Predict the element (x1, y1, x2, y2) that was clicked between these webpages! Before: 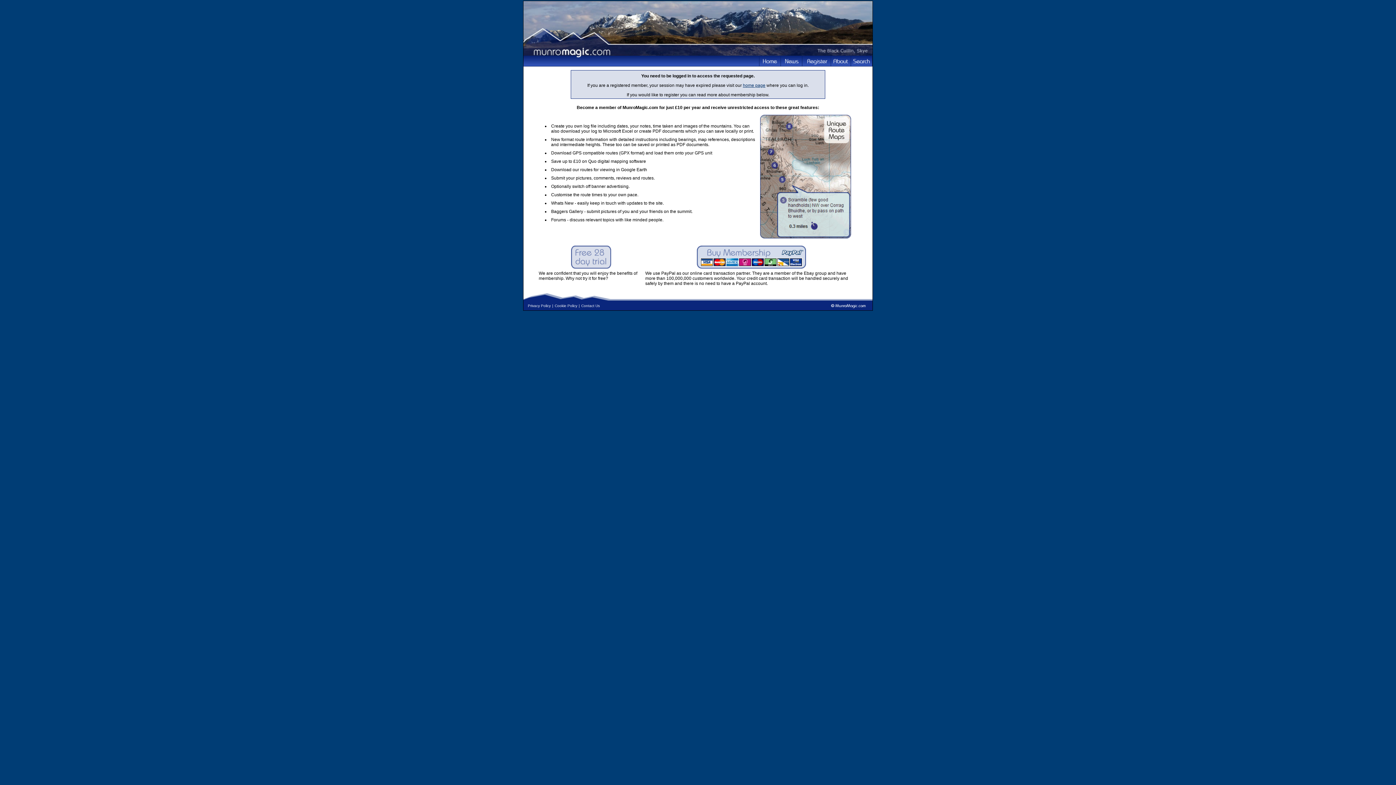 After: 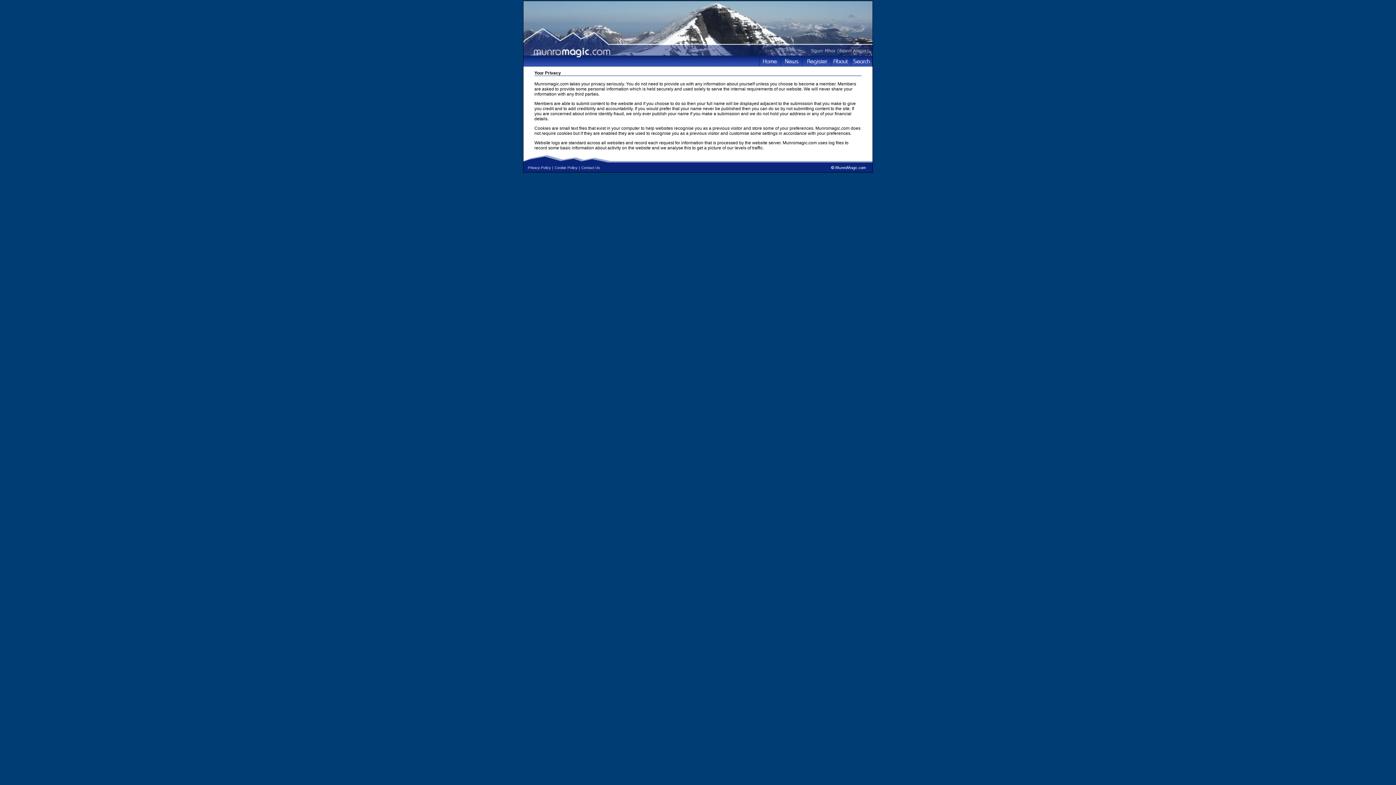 Action: label: Privacy Policy bbox: (528, 304, 550, 308)